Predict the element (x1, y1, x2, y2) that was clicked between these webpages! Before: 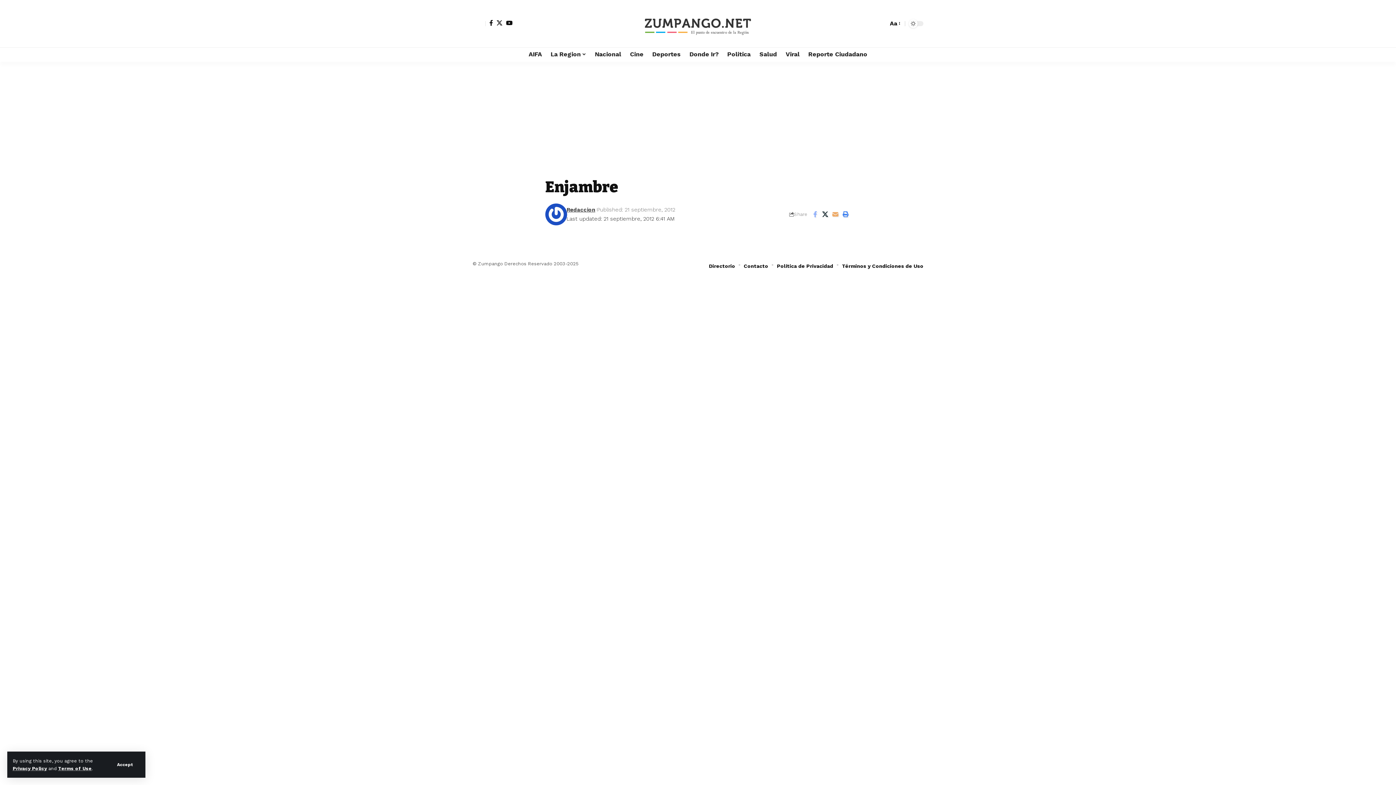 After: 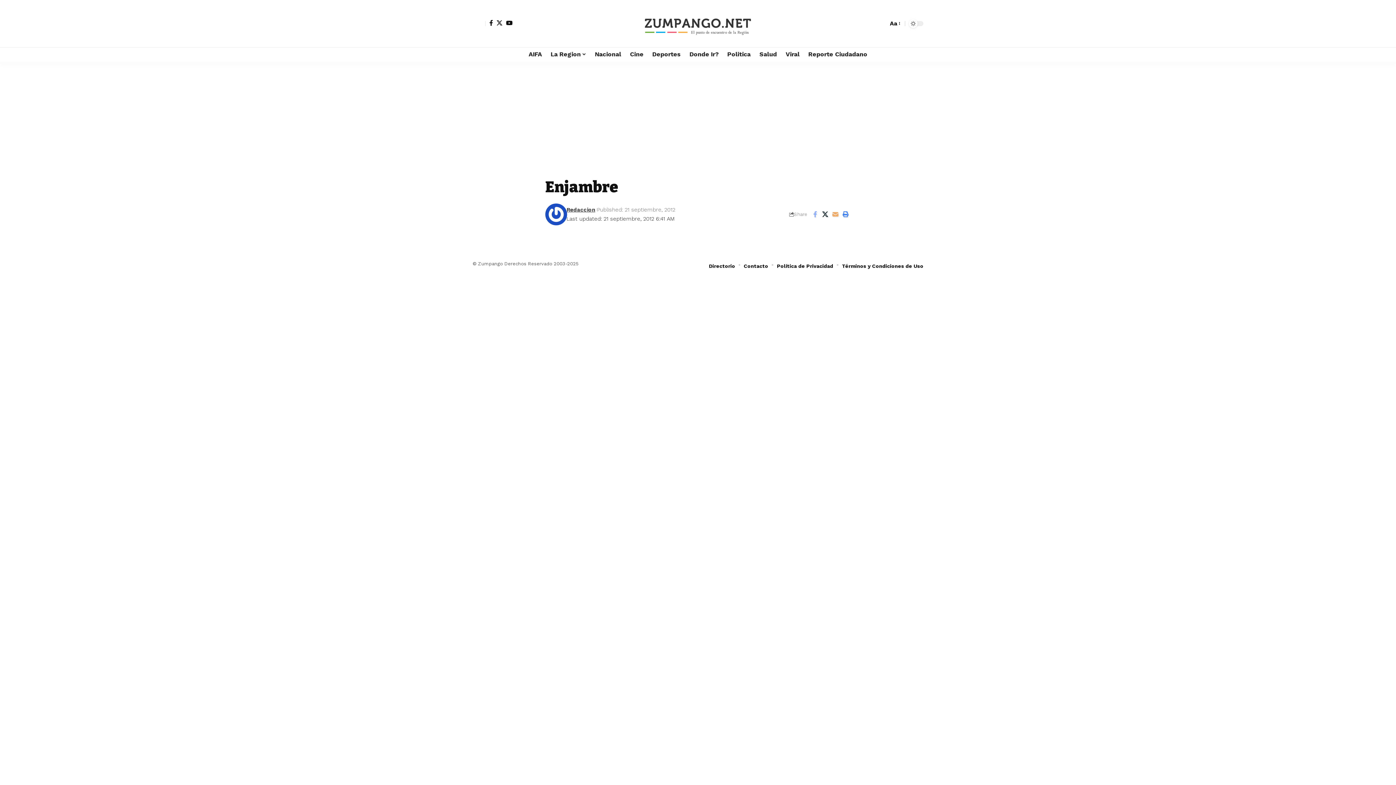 Action: bbox: (109, 759, 140, 770) label: Accept